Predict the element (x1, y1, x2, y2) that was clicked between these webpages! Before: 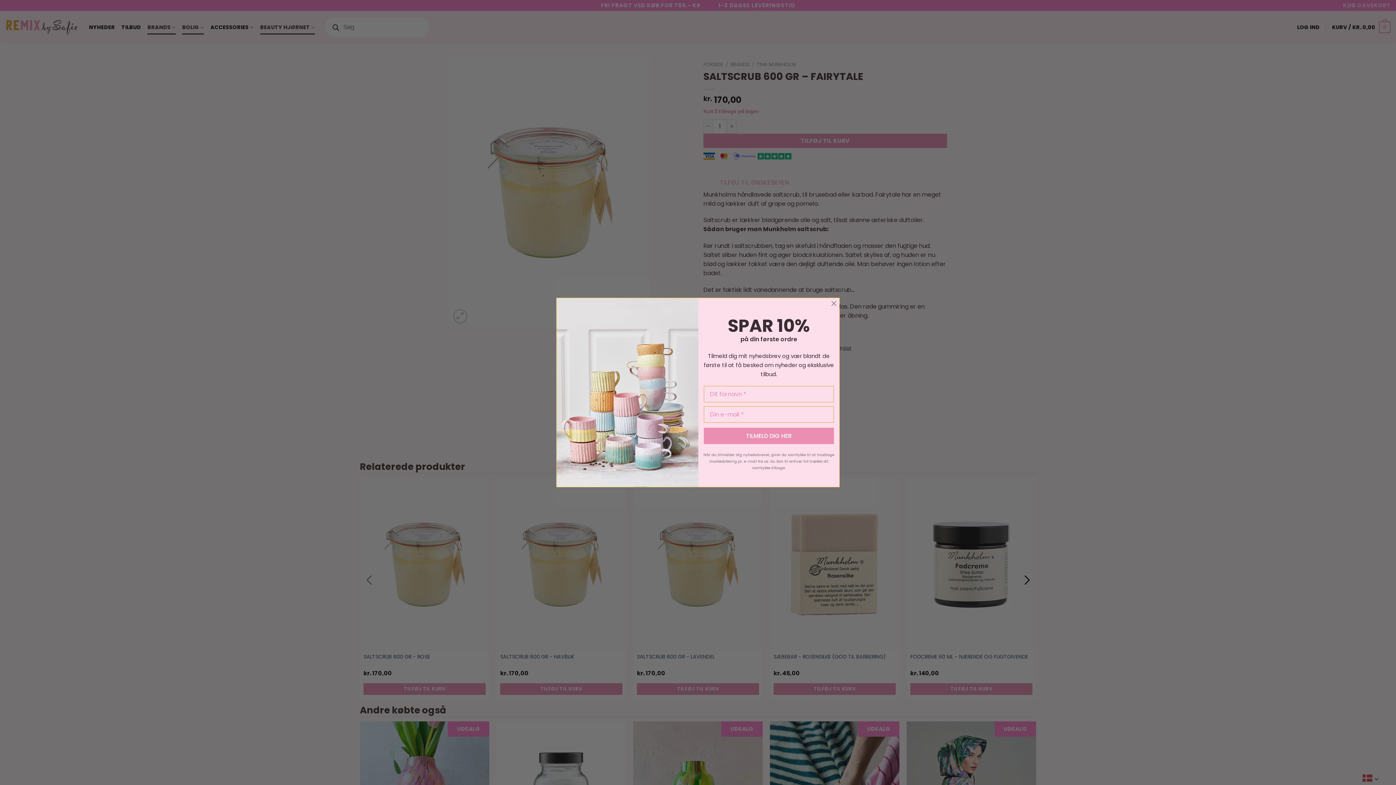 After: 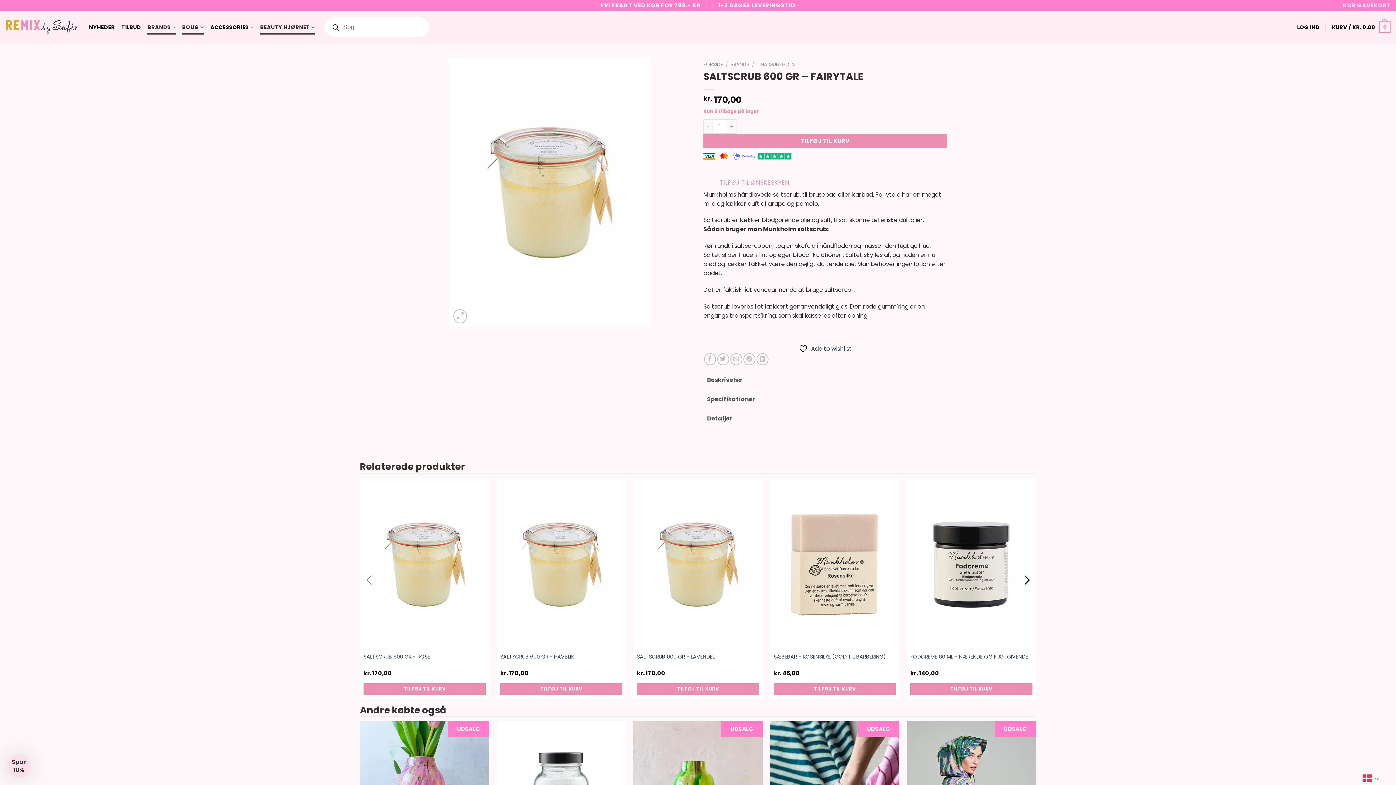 Action: label: Close dialog bbox: (828, 298, 839, 309)